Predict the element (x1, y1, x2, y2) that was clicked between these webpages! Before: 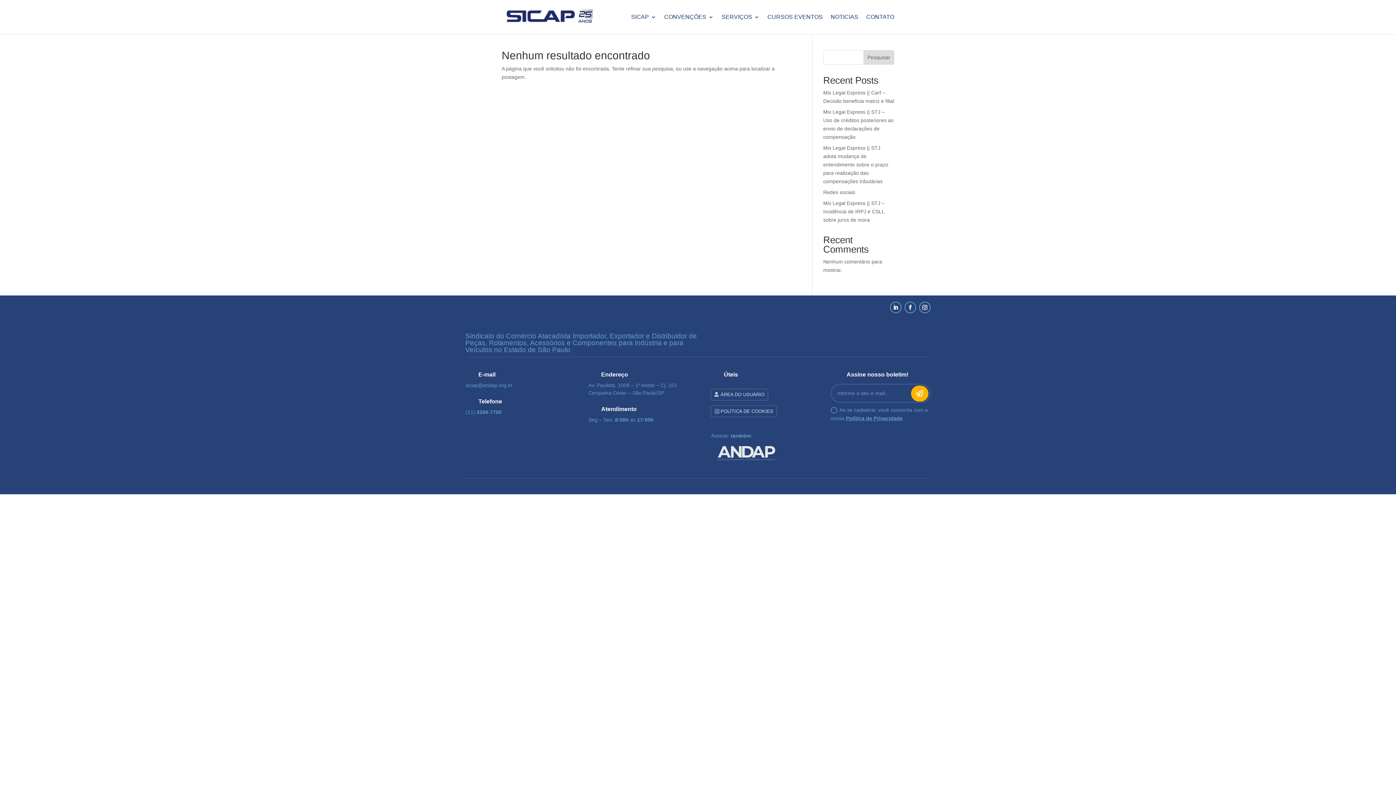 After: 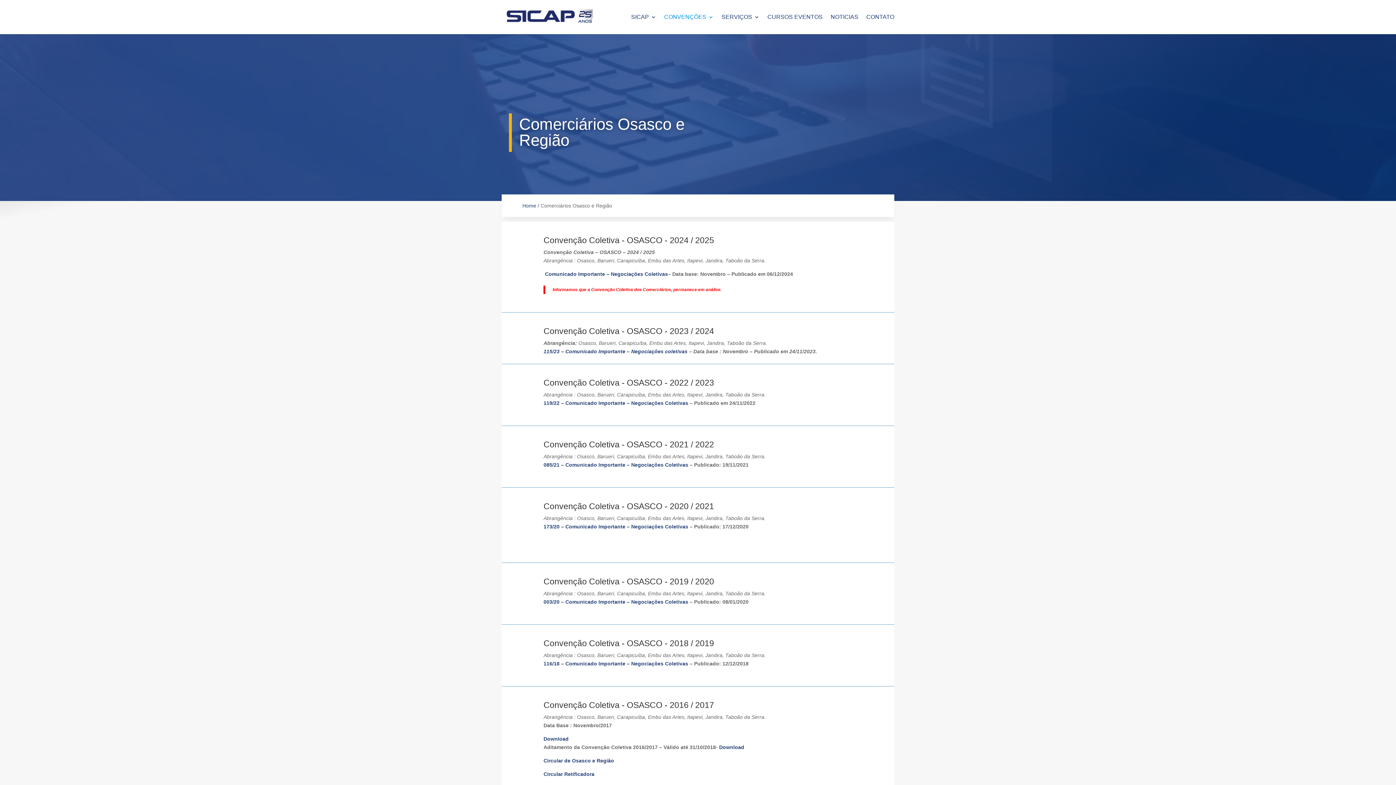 Action: bbox: (664, 14, 713, 34) label: CONVENÇÕES